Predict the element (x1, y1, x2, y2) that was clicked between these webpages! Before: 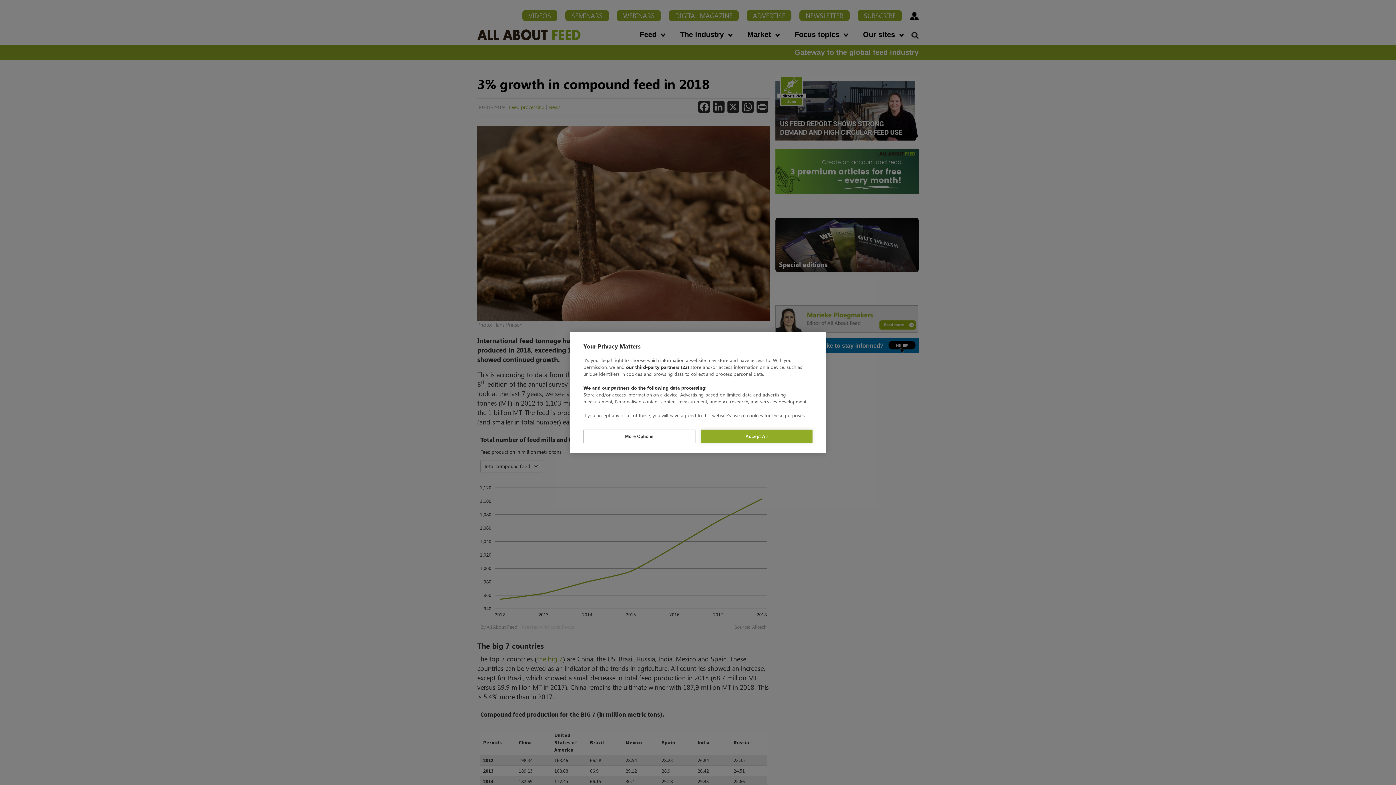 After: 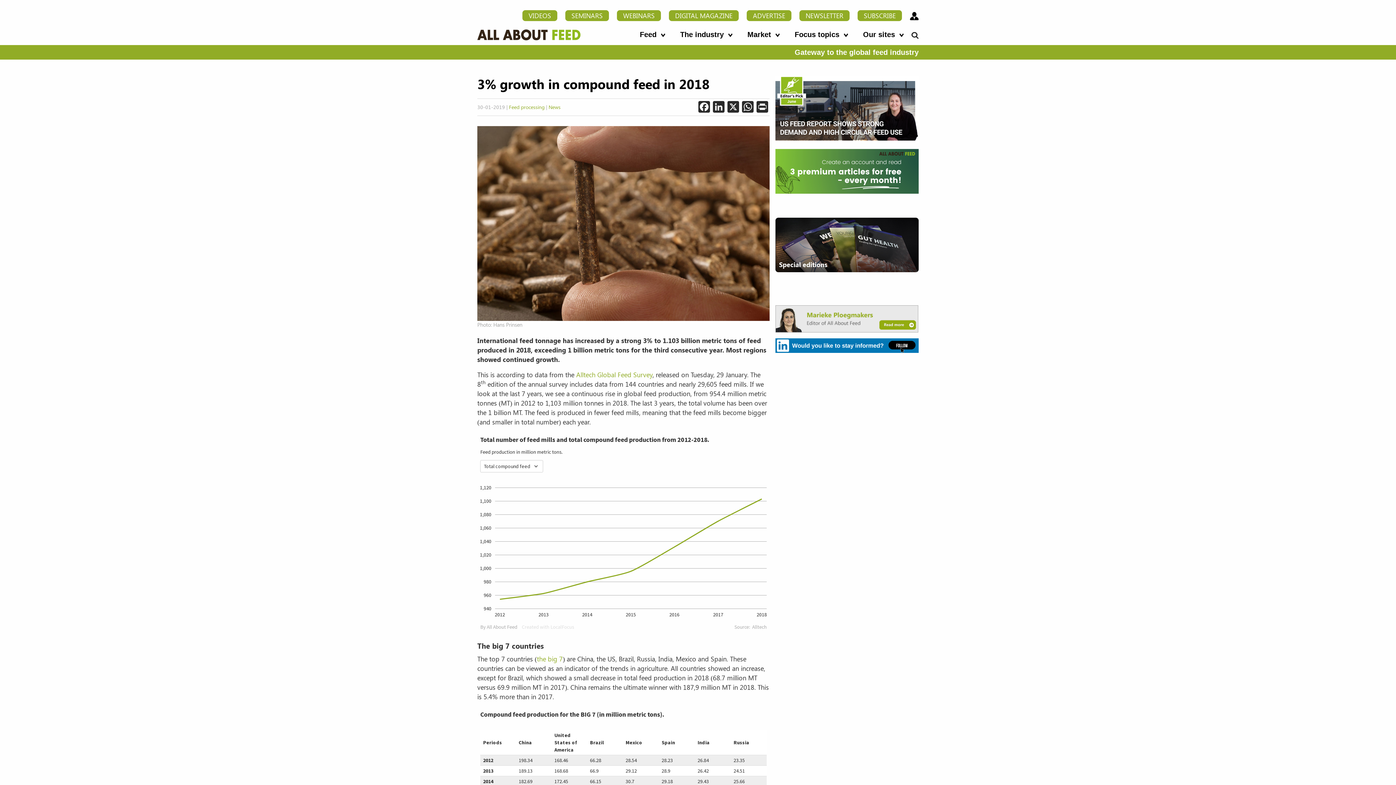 Action: bbox: (700, 429, 812, 443) label: Accept All